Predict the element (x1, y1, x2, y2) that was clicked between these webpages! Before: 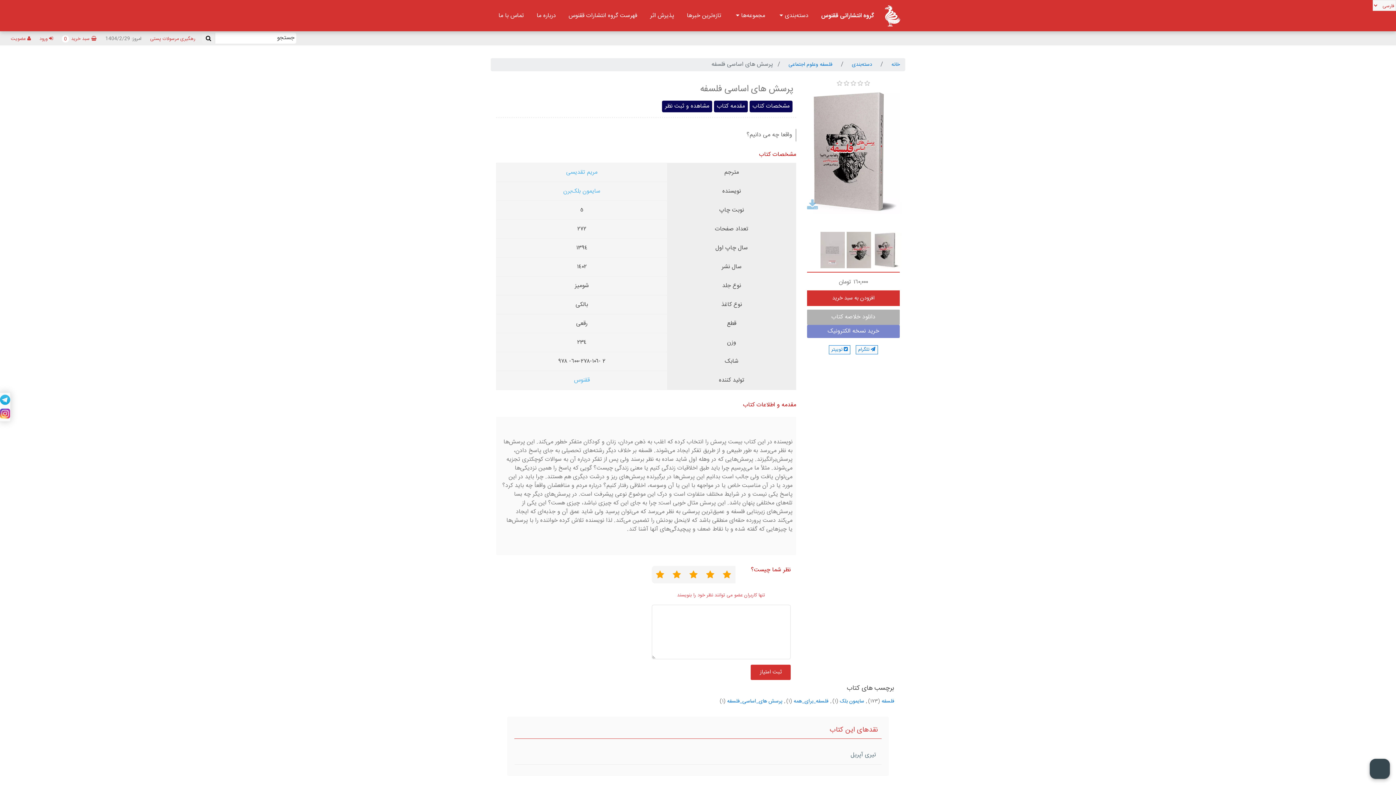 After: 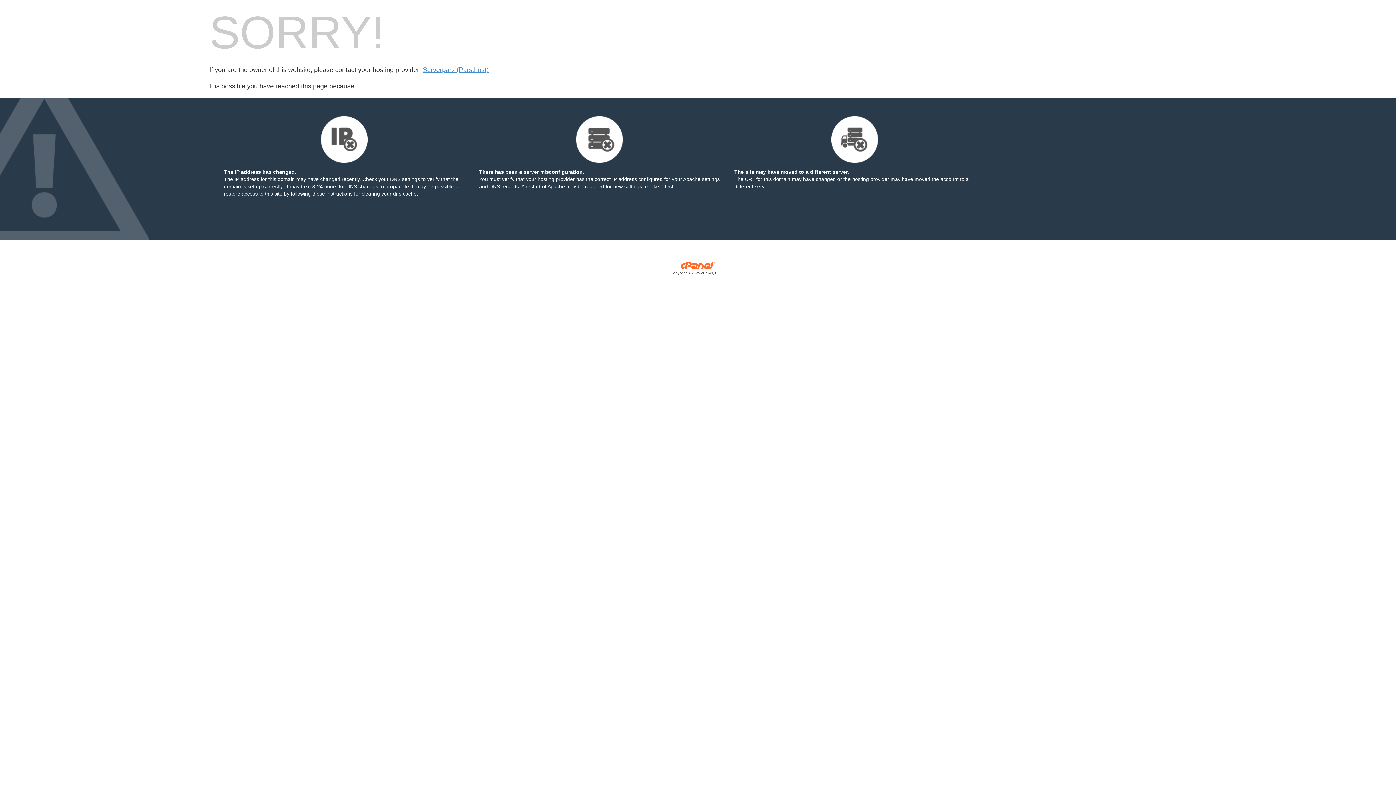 Action: bbox: (566, 167, 597, 177) label: مریم تقدیسی